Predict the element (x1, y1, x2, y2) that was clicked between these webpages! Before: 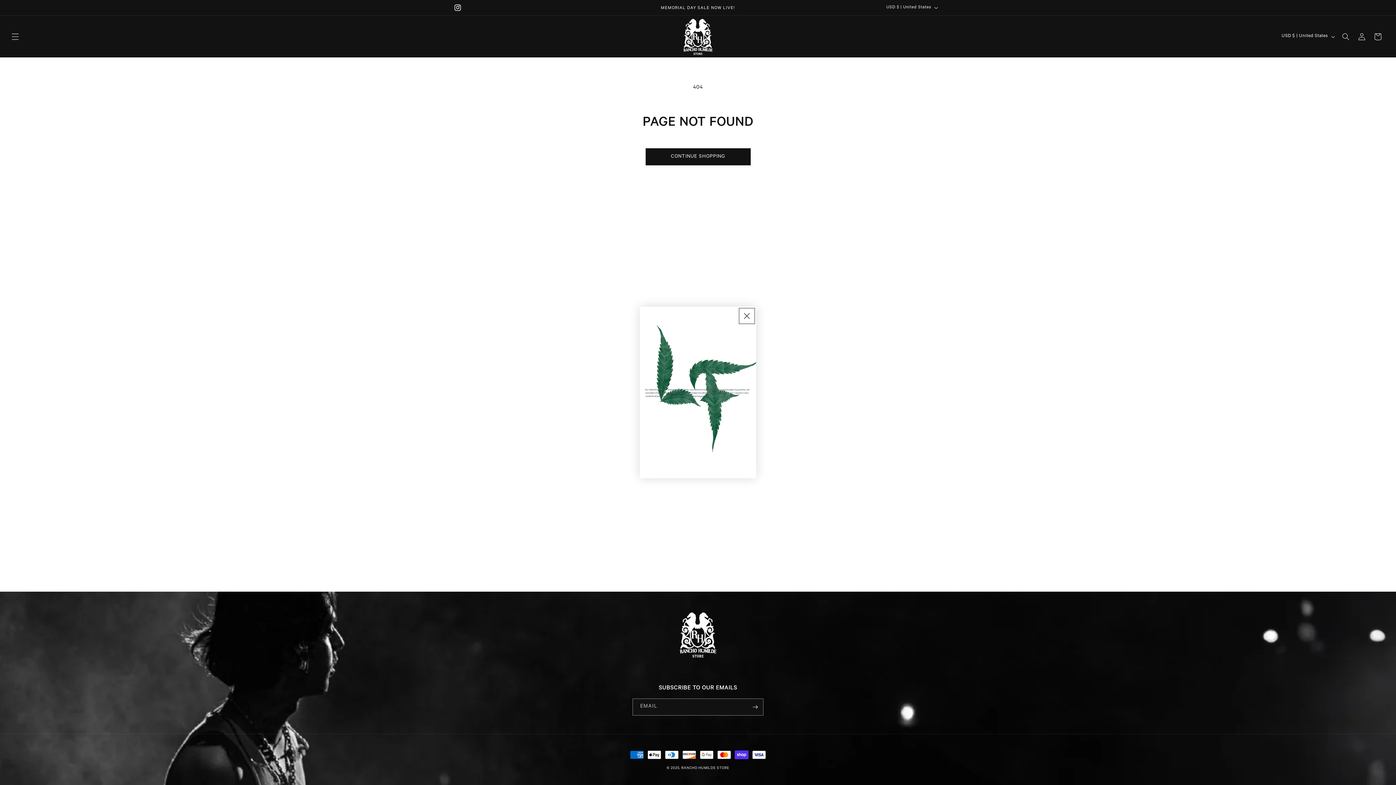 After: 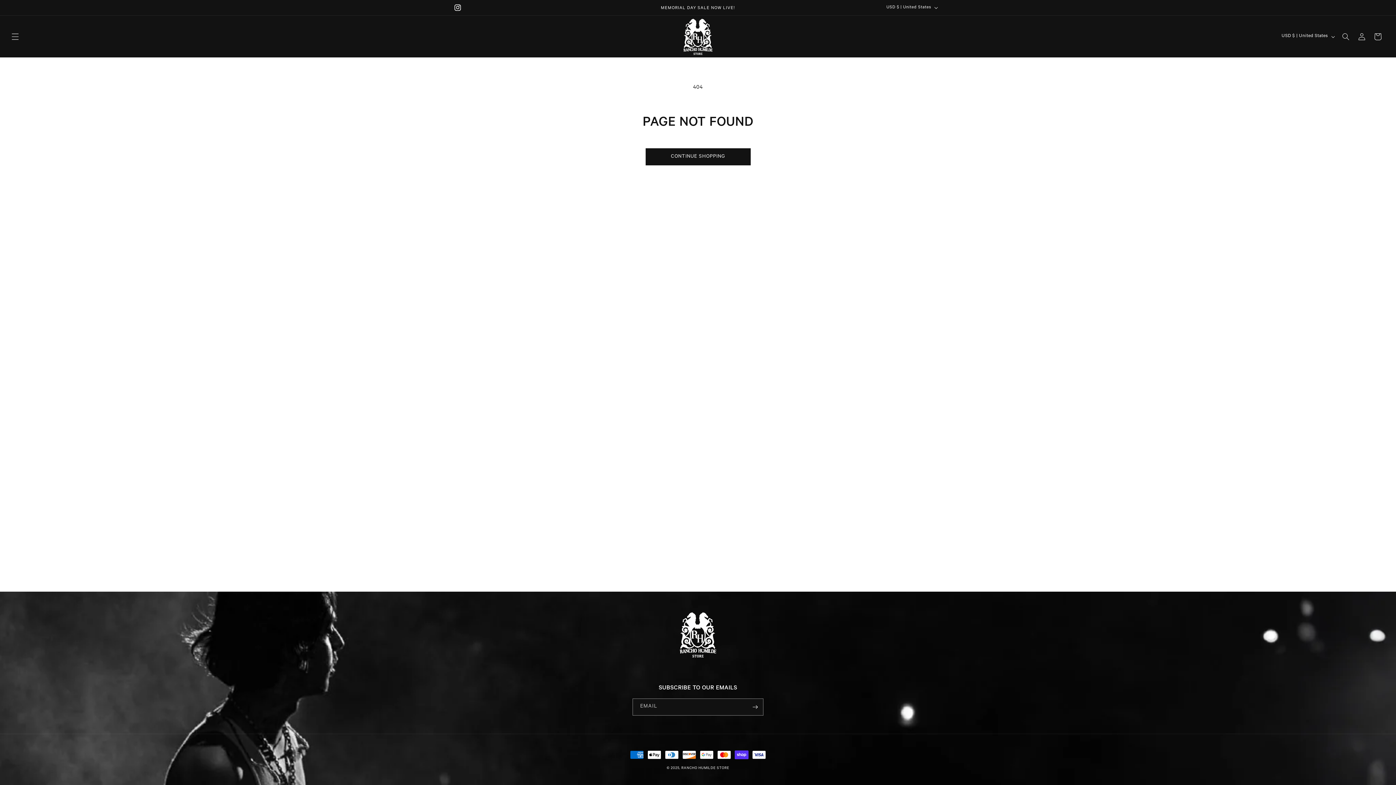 Action: bbox: (740, 310, 753, 322) label: Close dialog